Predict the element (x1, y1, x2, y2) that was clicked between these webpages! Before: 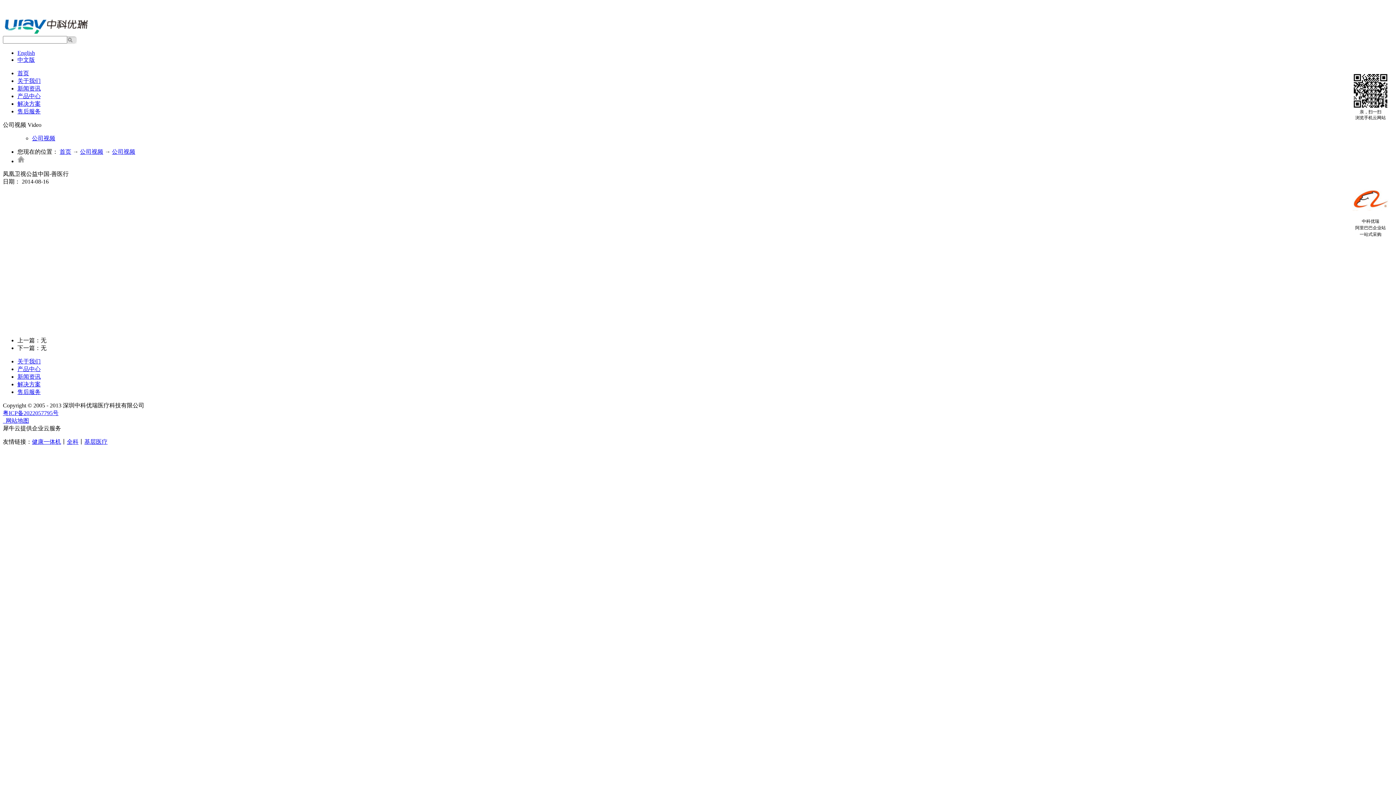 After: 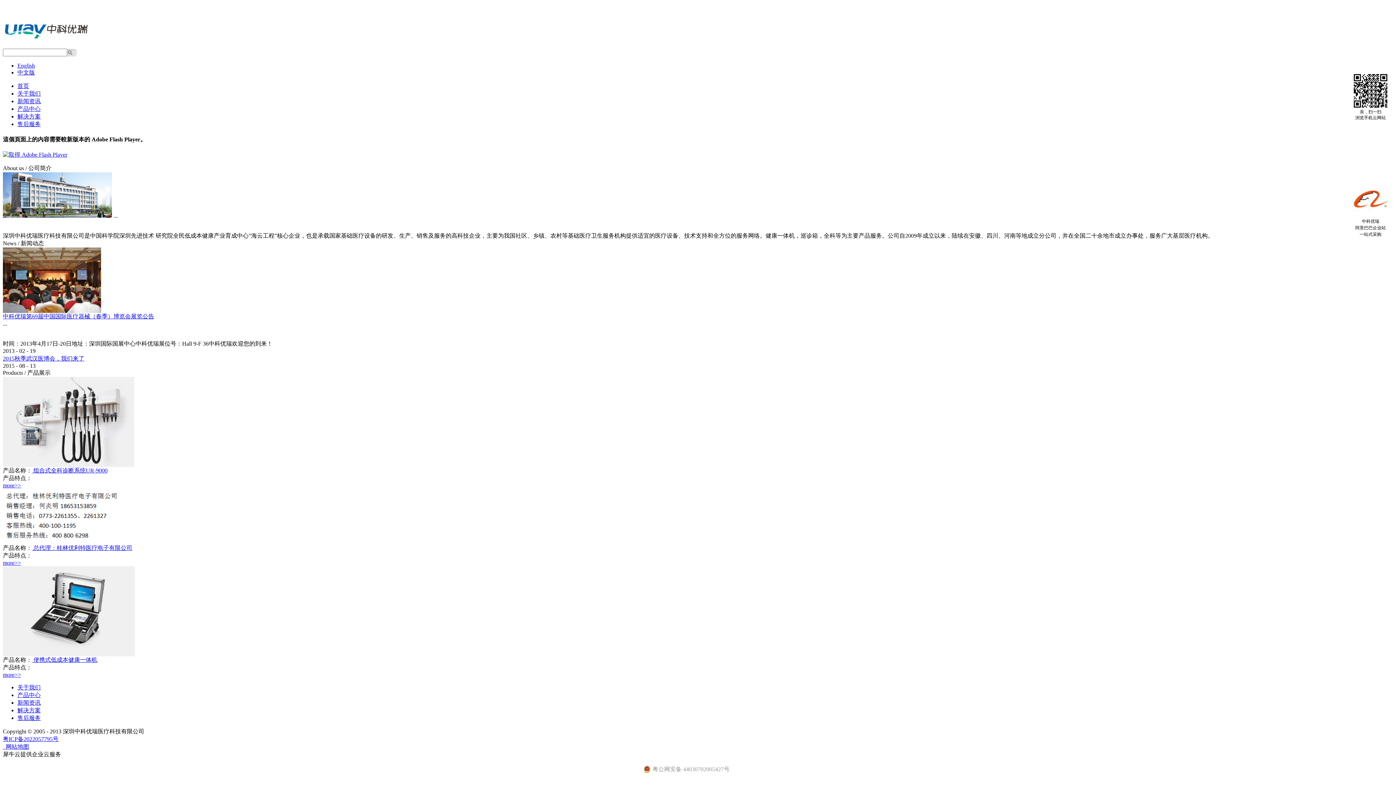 Action: bbox: (2, 30, 88, 37)